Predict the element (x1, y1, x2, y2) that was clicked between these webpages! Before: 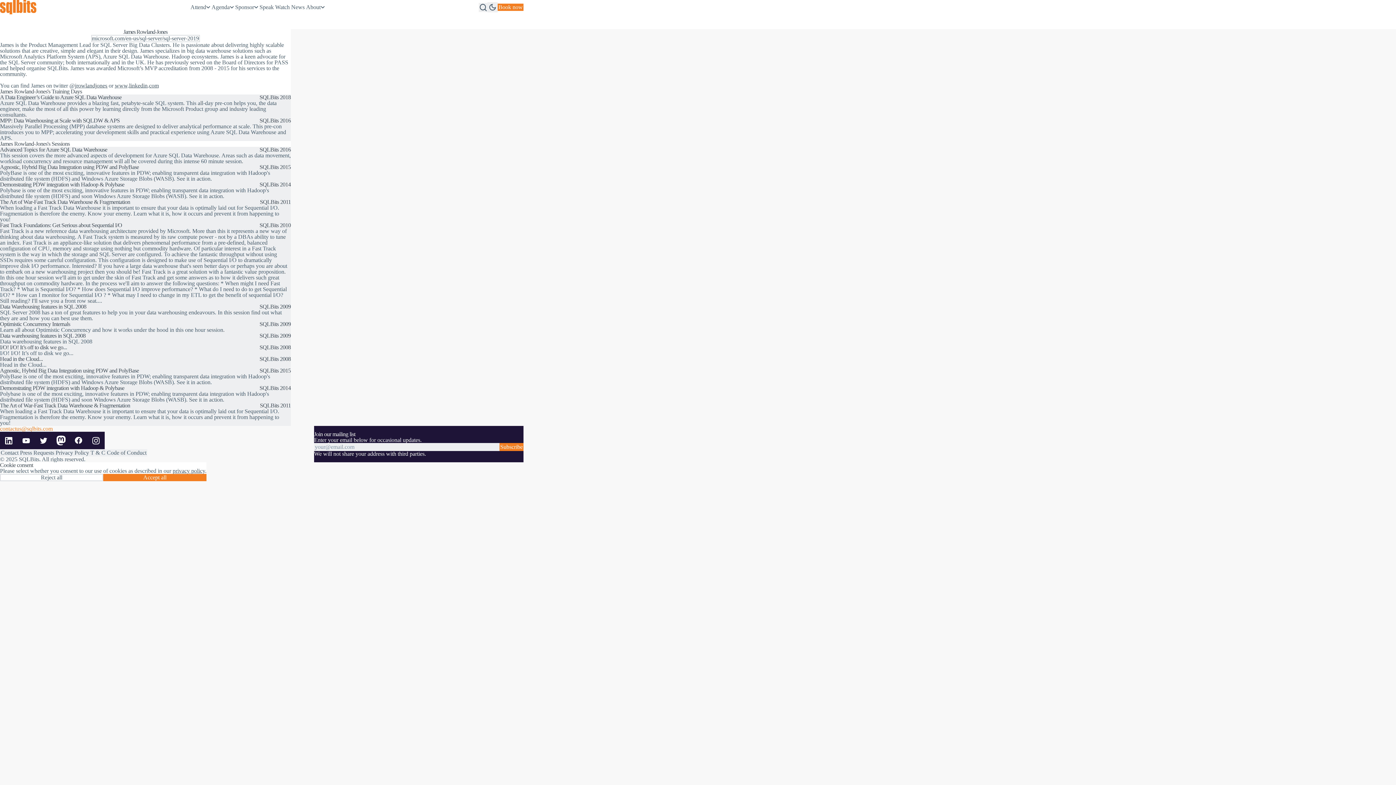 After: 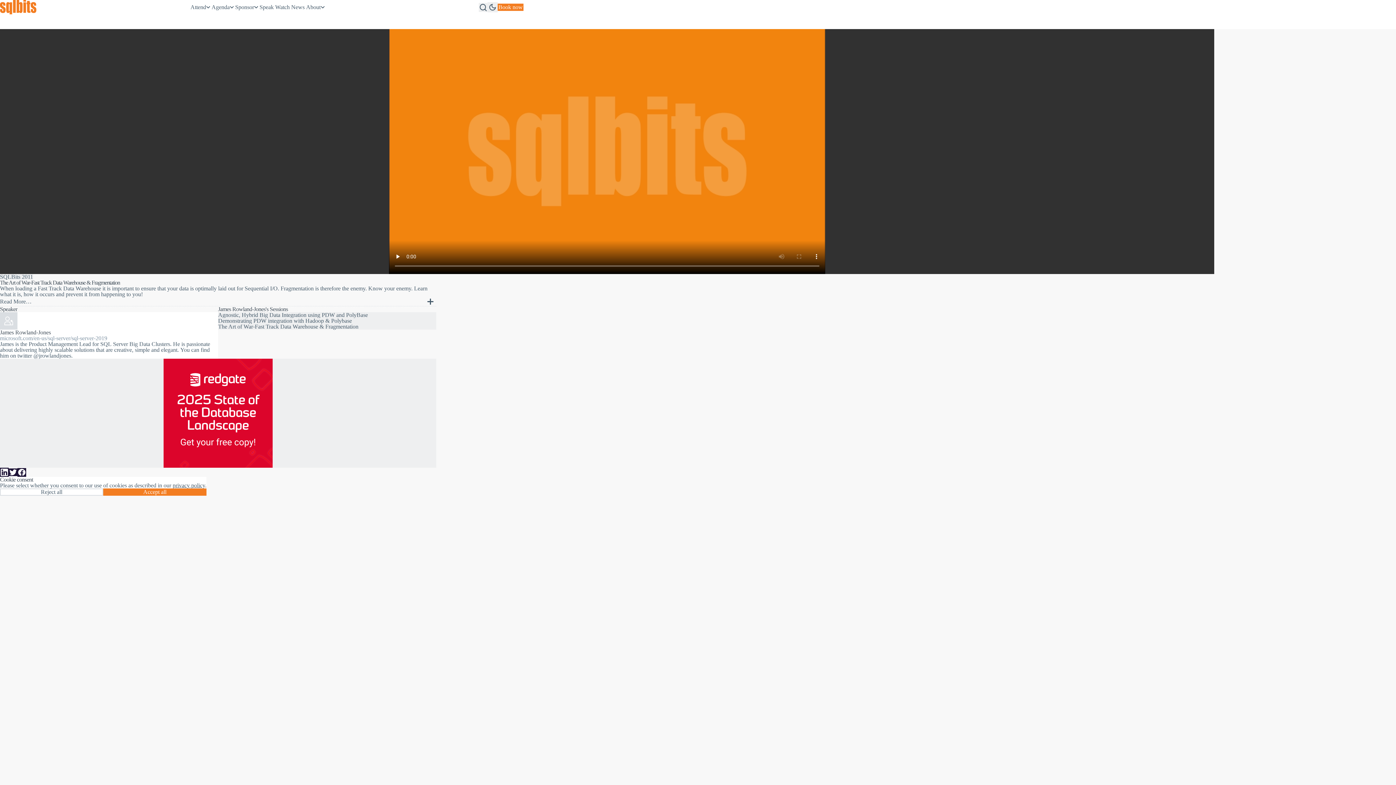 Action: bbox: (0, 199, 290, 222) label: The Art of War-Fast Track Data Warehouse & Fragmentation
SQLBits 2011
When loading a Fast Track Data Warehouse it is important to ensure that your data is optimally laid out for Sequential I/O. Fragmentation is therefore the enemy. Know your enemy. Learn what it is, how it occurs and prevent it from happening to you!